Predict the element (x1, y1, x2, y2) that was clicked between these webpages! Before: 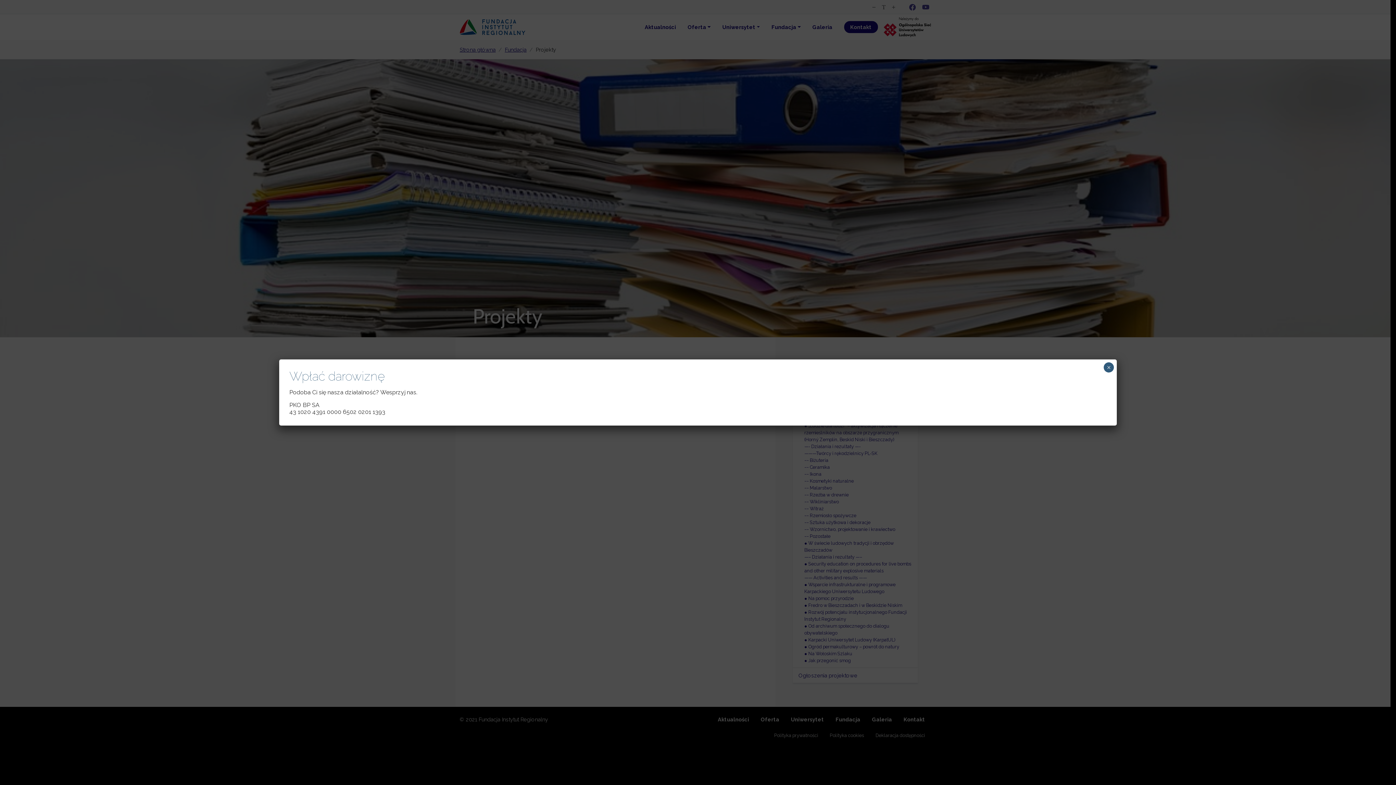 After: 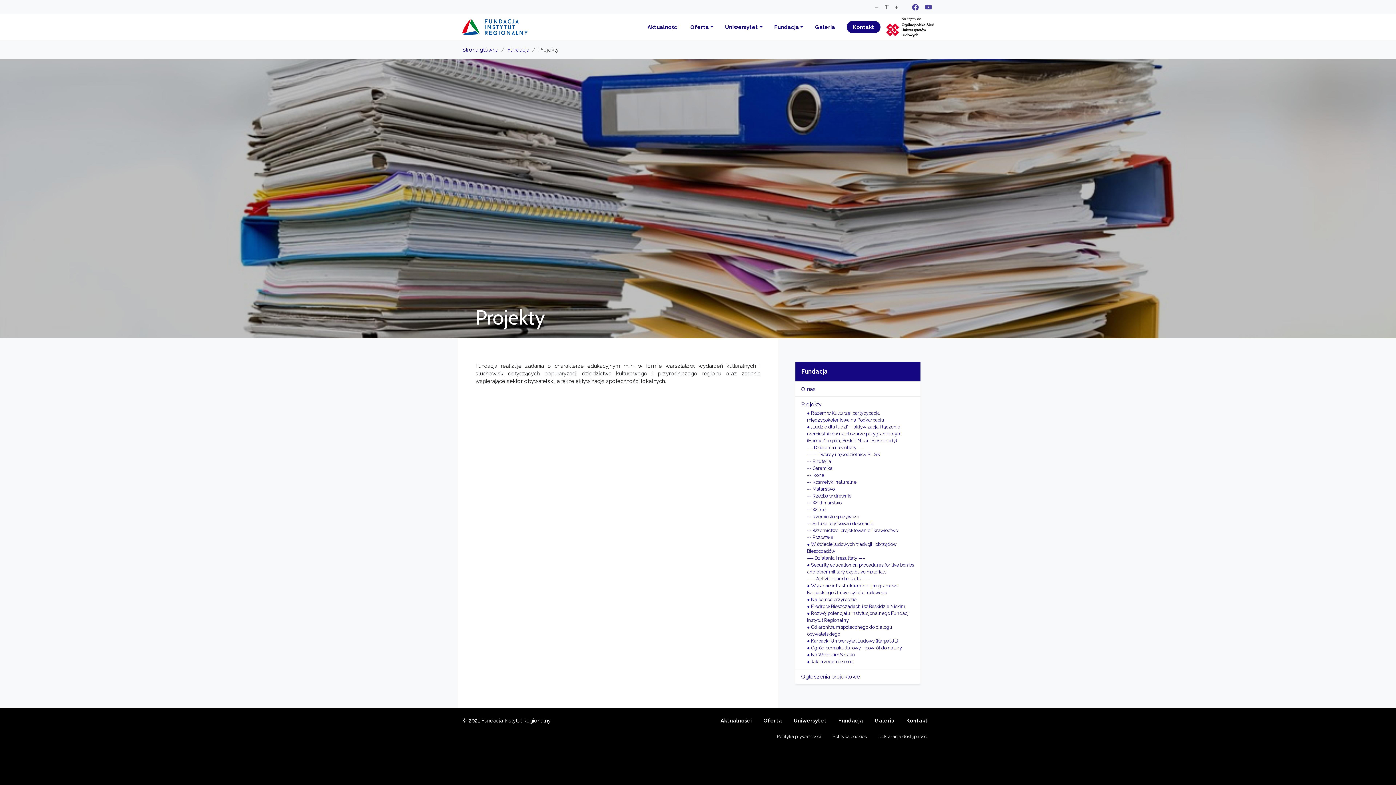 Action: label: Zamknij bbox: (1104, 362, 1114, 372)